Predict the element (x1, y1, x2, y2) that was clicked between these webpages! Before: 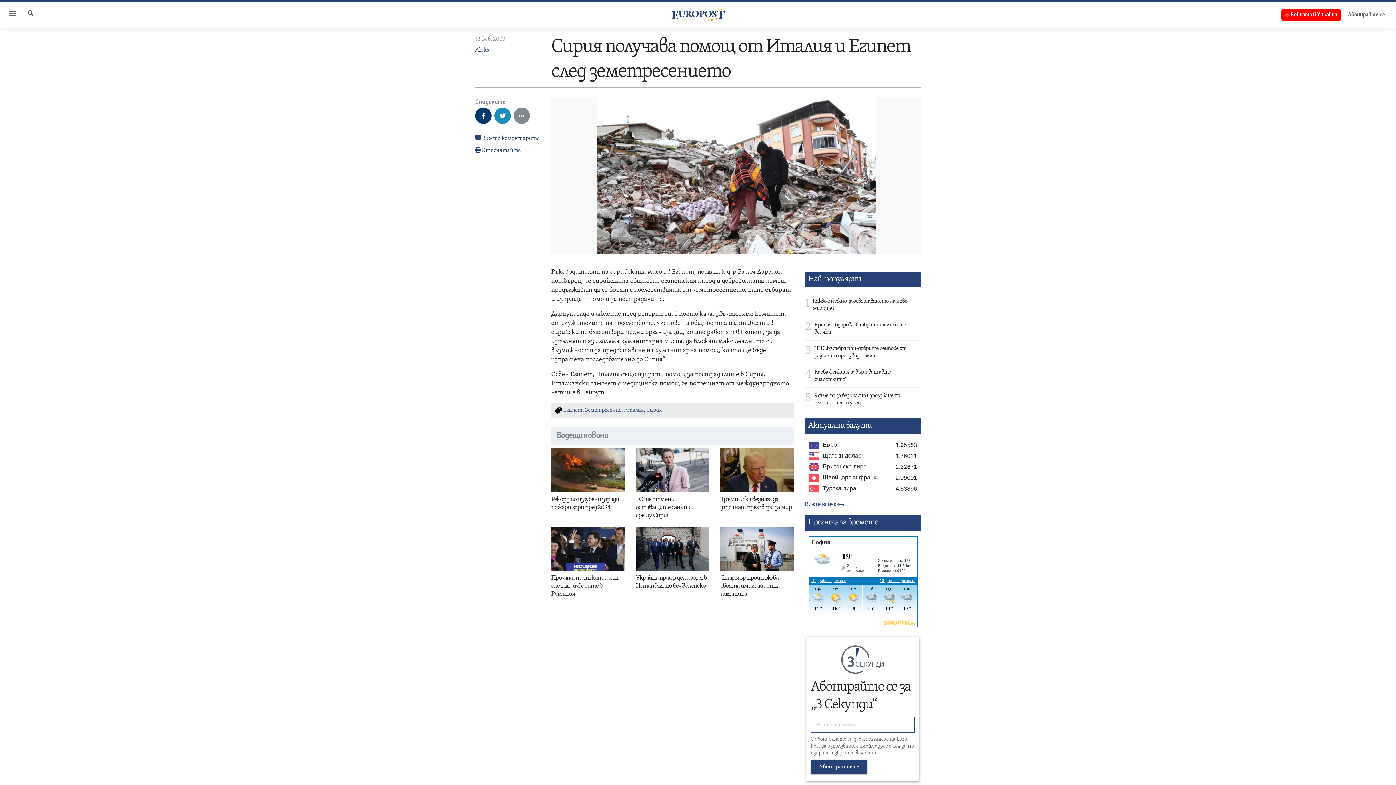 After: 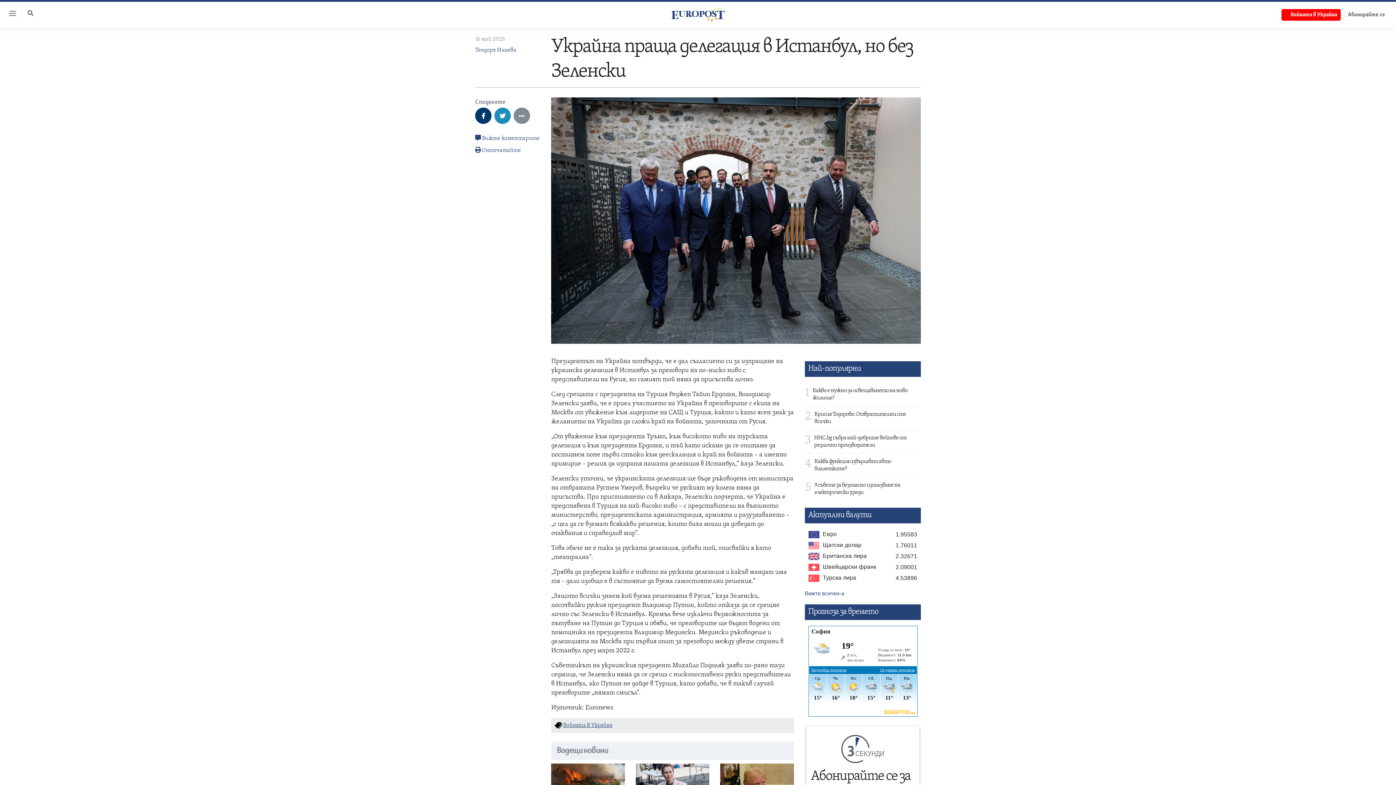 Action: bbox: (635, 527, 709, 595) label: Украйна праща делегация в Истанбул, но без Зеленски